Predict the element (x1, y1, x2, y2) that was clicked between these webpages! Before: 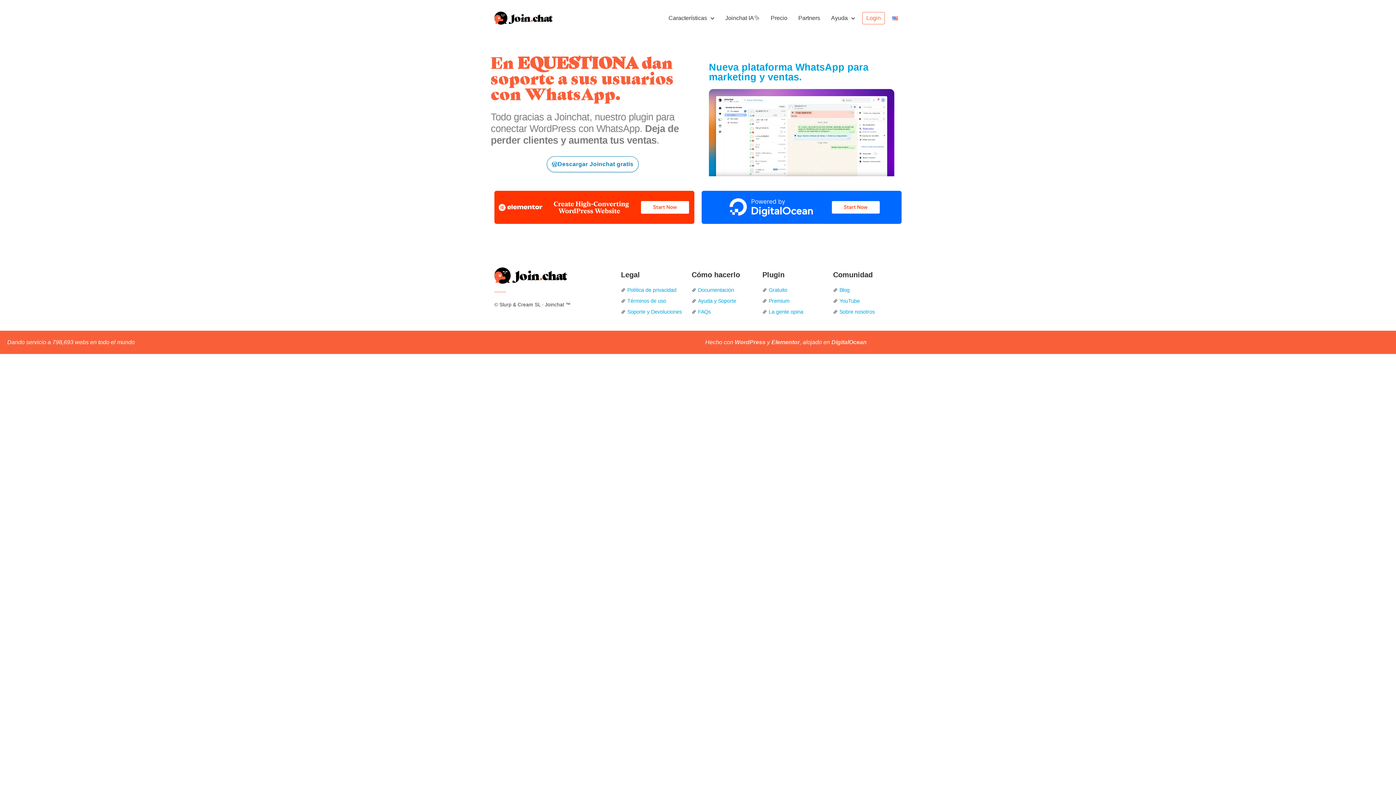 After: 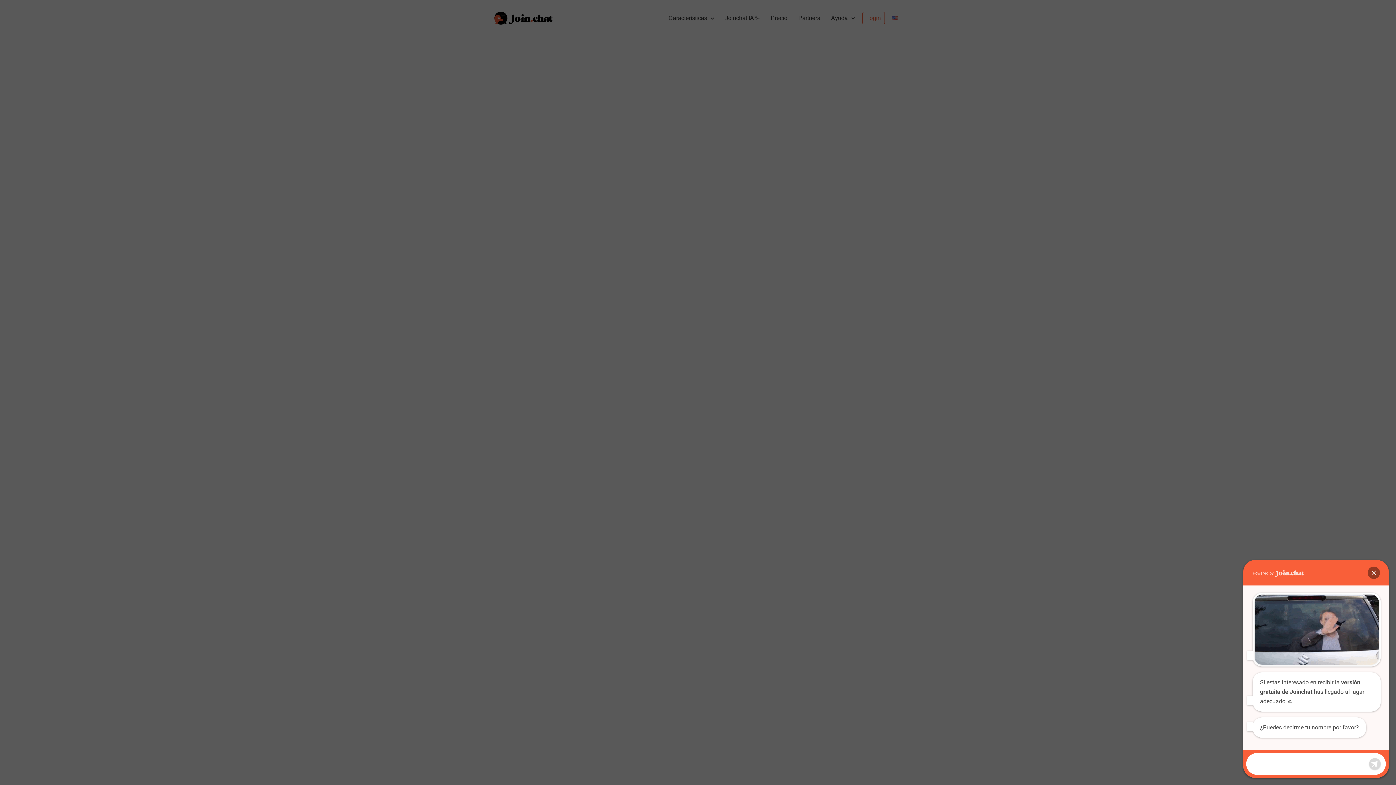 Action: label: Gratuito bbox: (762, 285, 826, 294)